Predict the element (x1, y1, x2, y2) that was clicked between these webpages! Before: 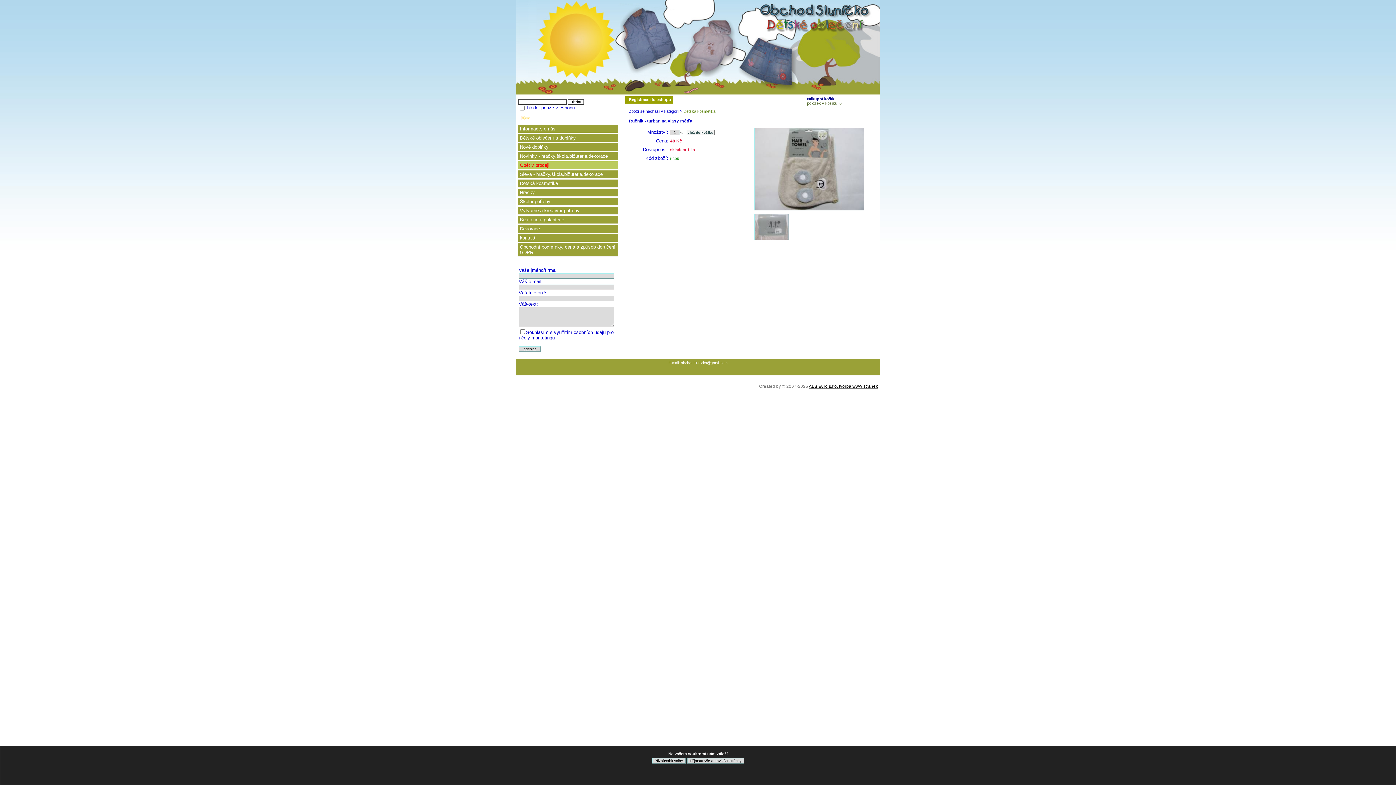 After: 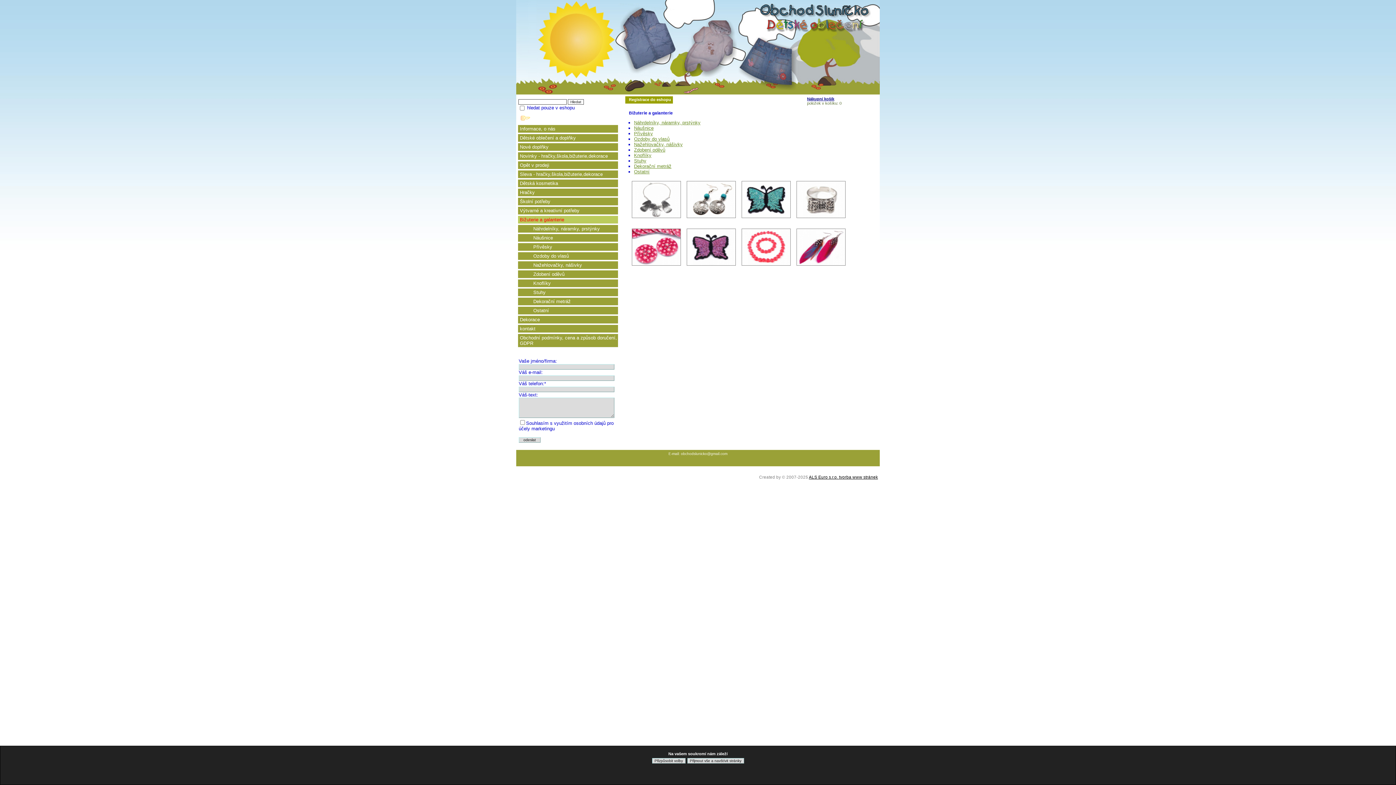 Action: bbox: (518, 216, 618, 224) label: Bižuterie a galanterie